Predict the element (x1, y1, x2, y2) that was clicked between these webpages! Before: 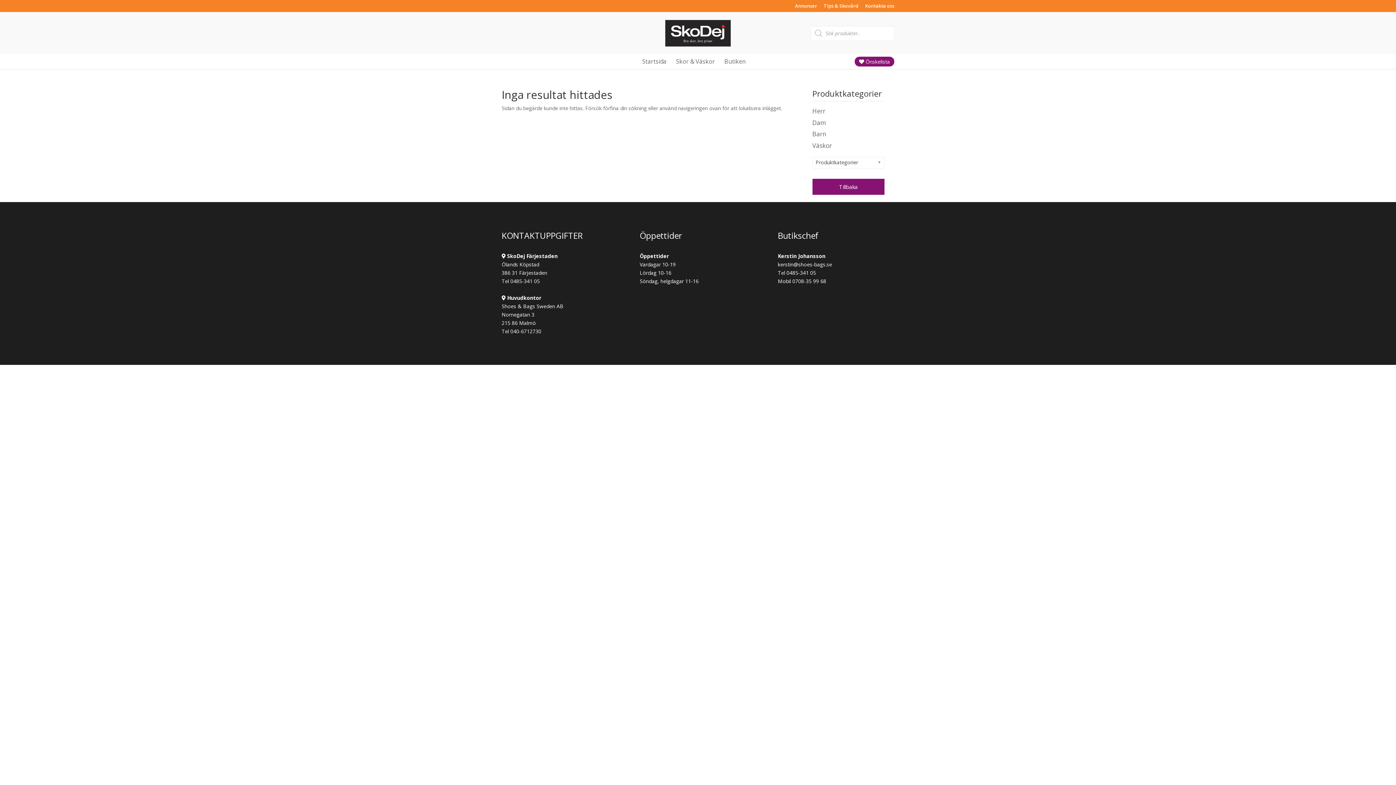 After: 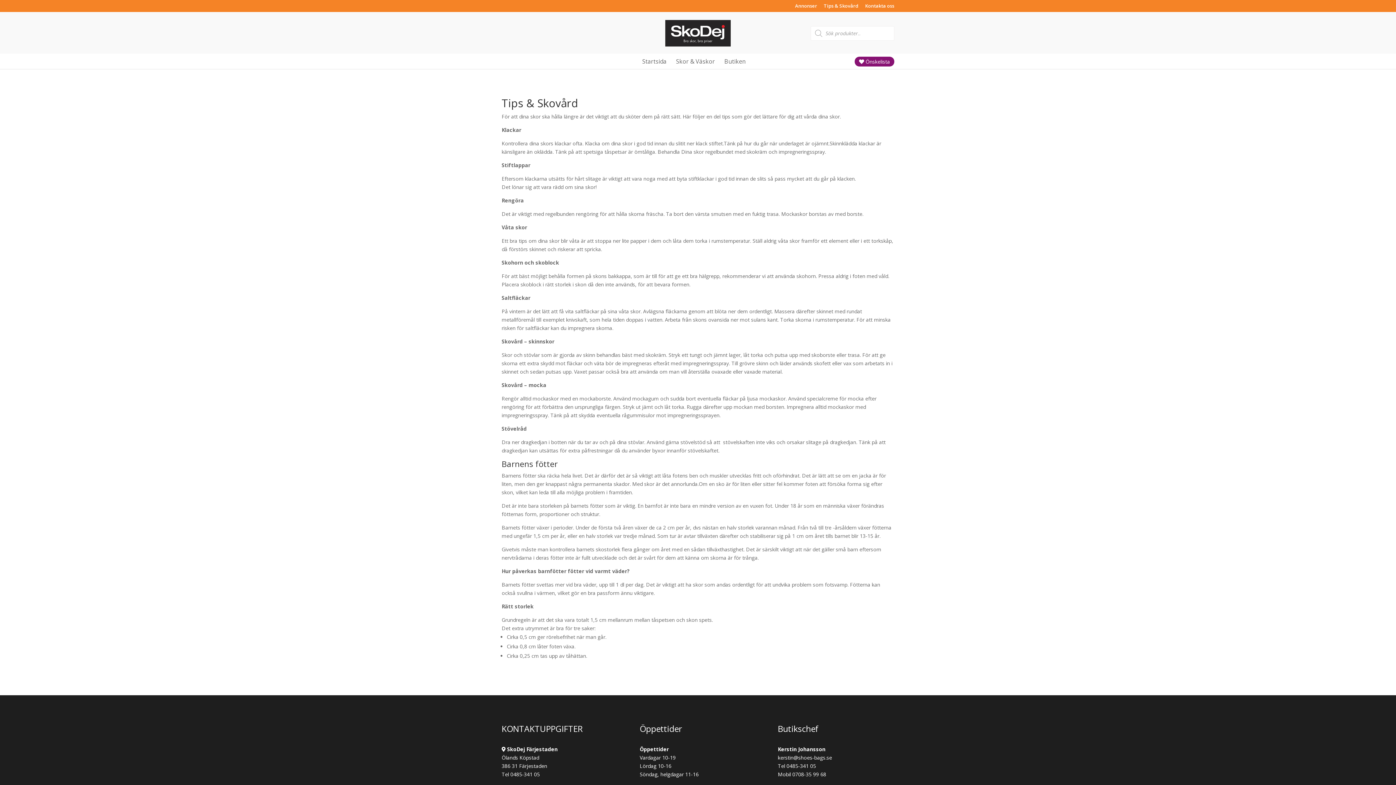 Action: bbox: (824, 3, 858, 11) label: Tips & Skovård